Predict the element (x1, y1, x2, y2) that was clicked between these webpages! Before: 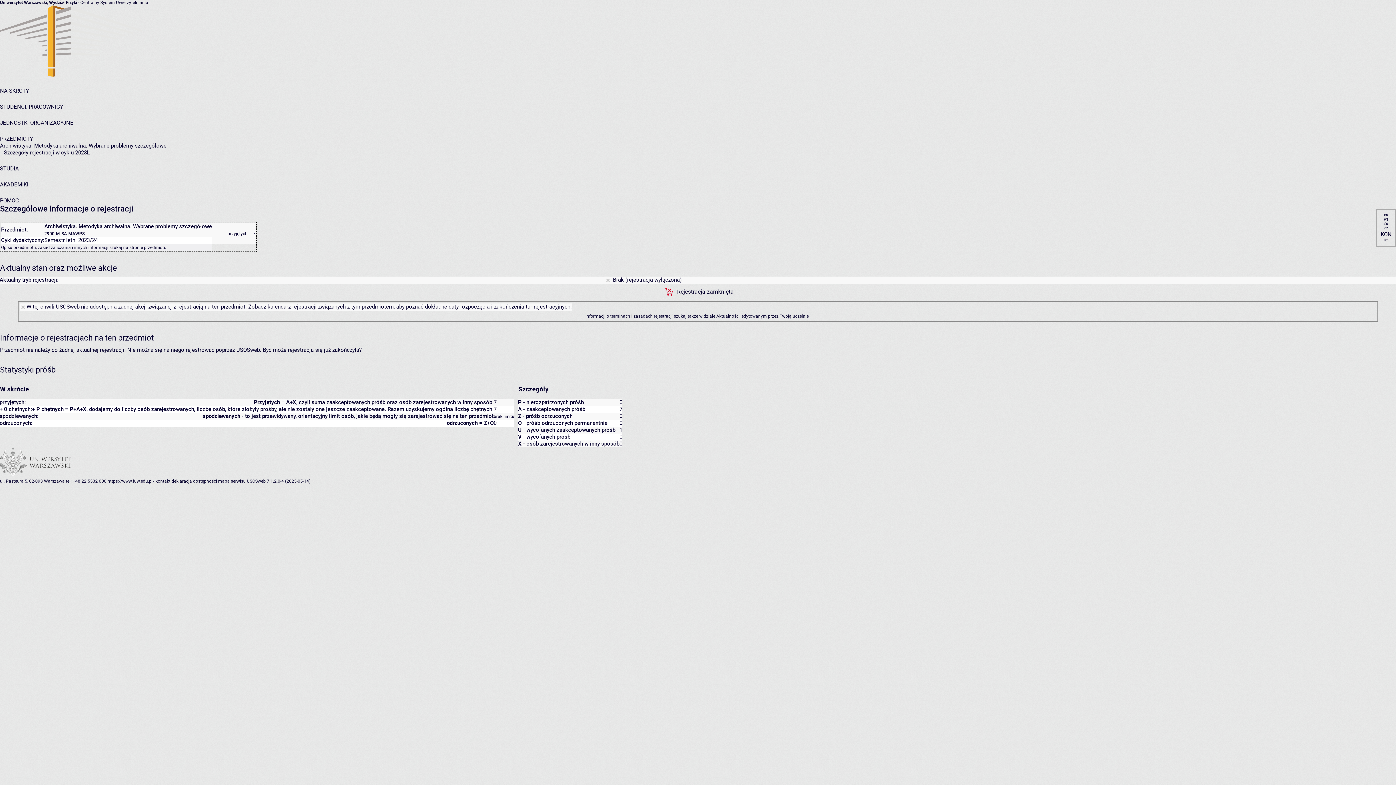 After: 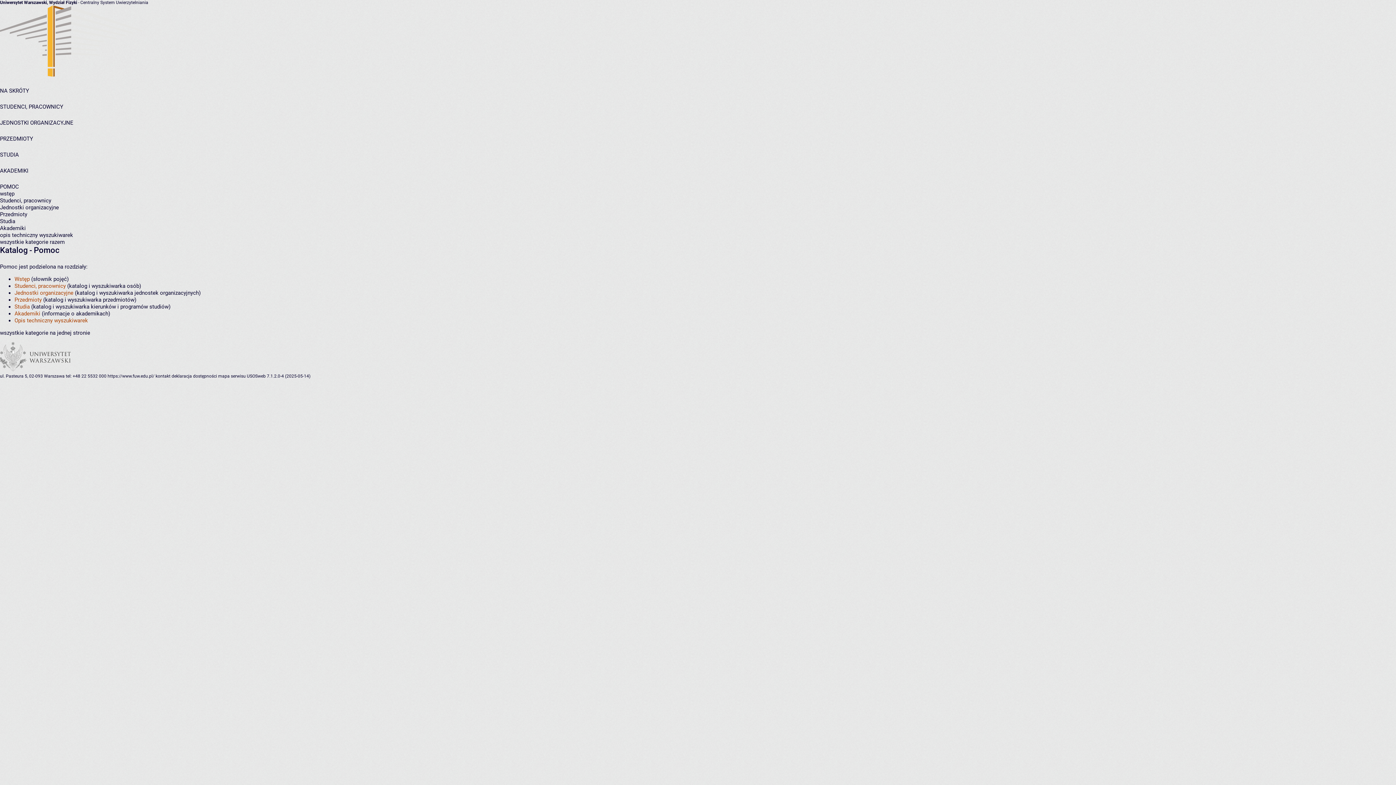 Action: label: POMOC bbox: (0, 197, 18, 204)